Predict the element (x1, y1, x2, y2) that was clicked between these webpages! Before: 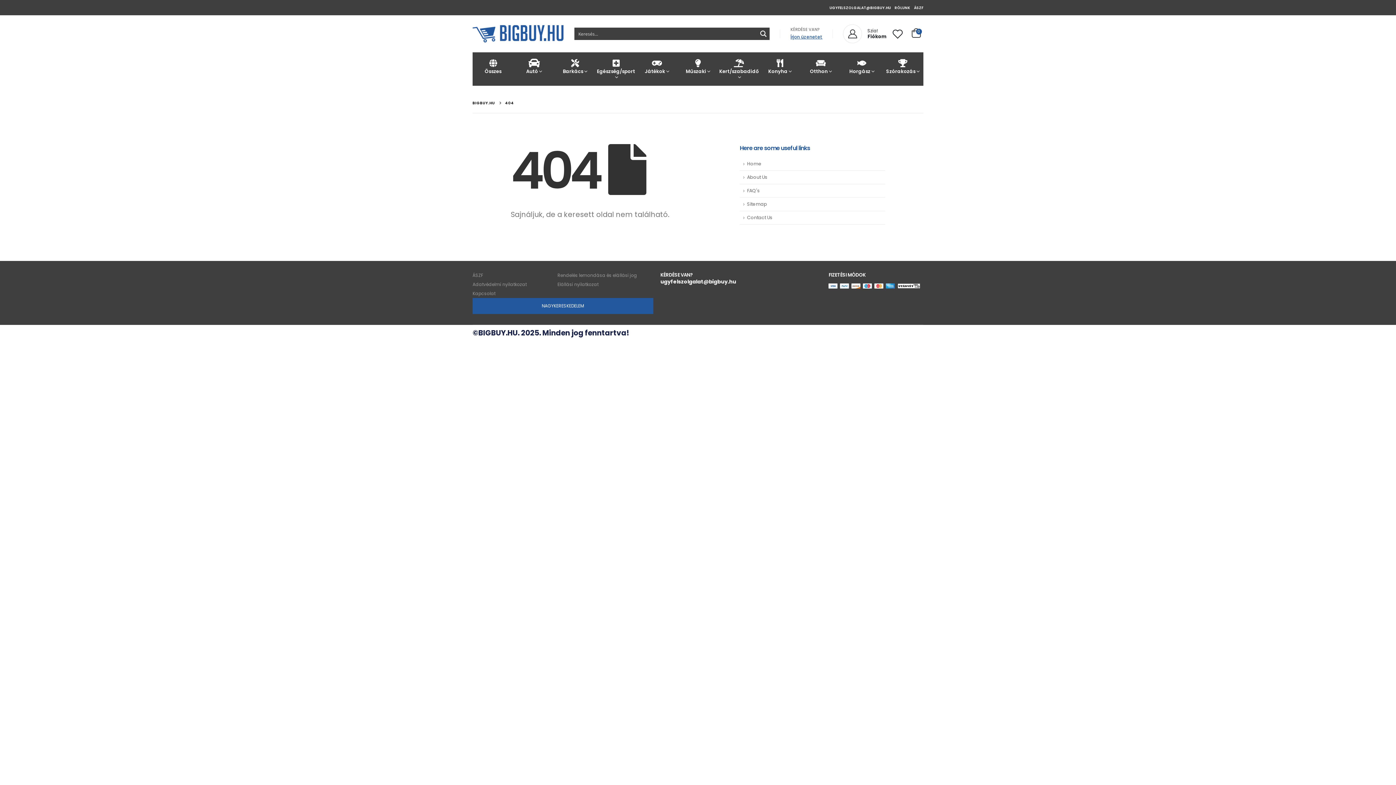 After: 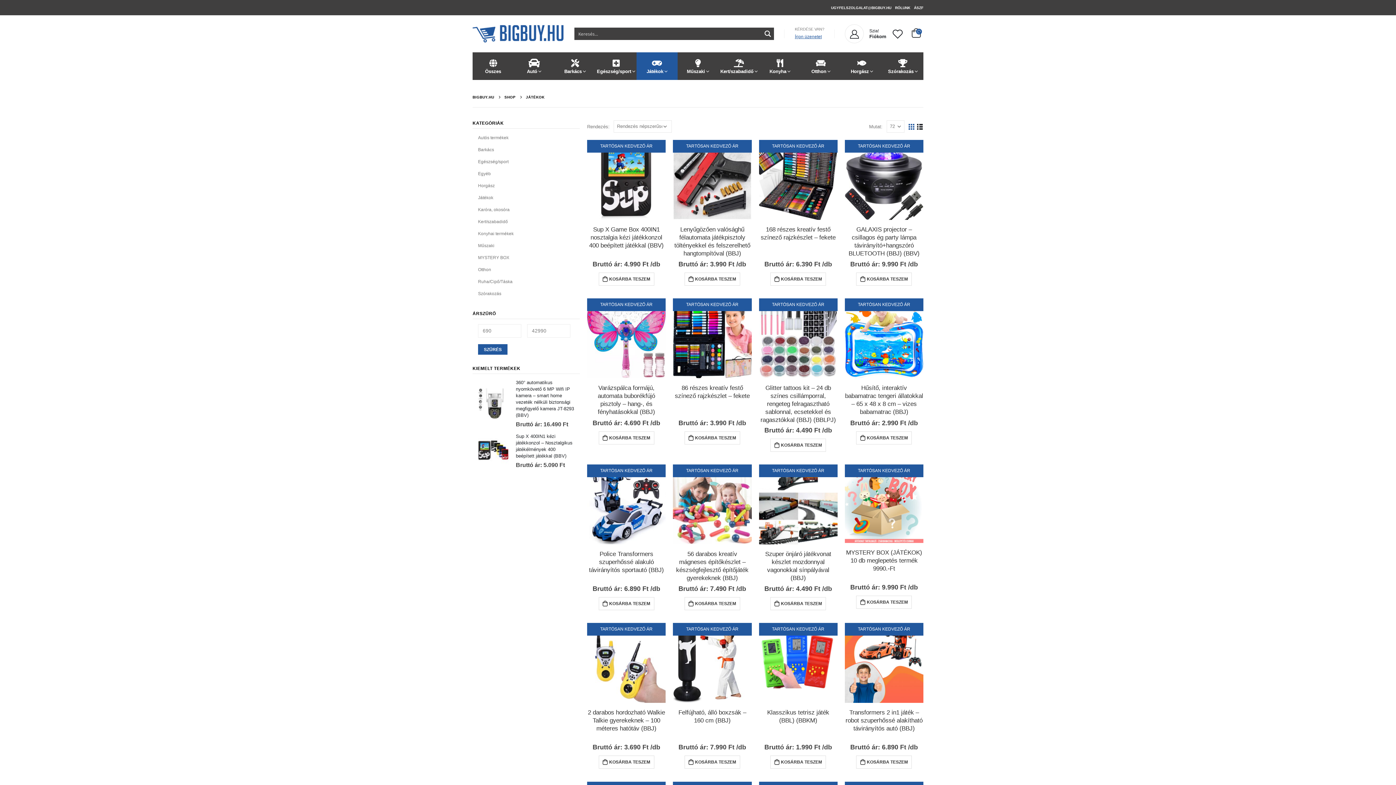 Action: label: Játékok bbox: (636, 52, 677, 80)